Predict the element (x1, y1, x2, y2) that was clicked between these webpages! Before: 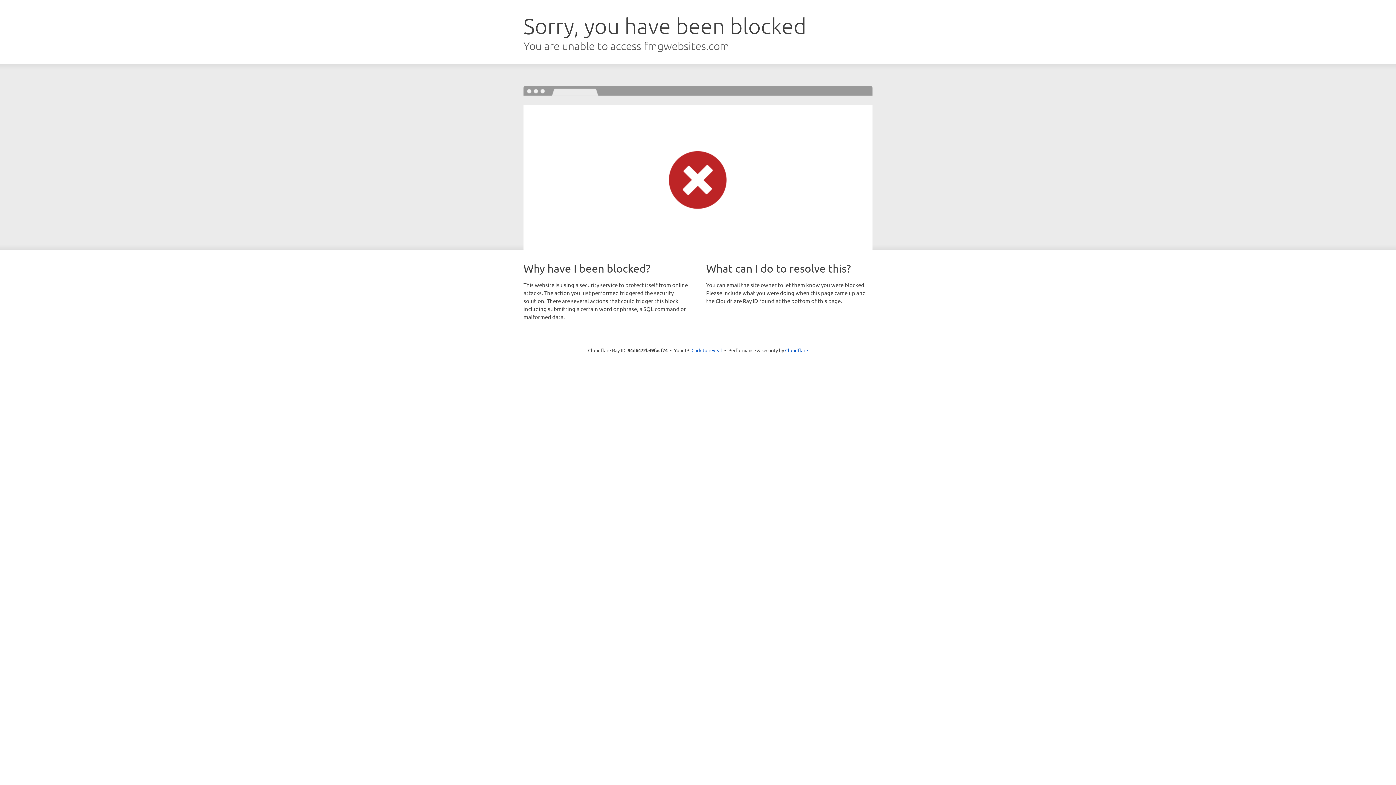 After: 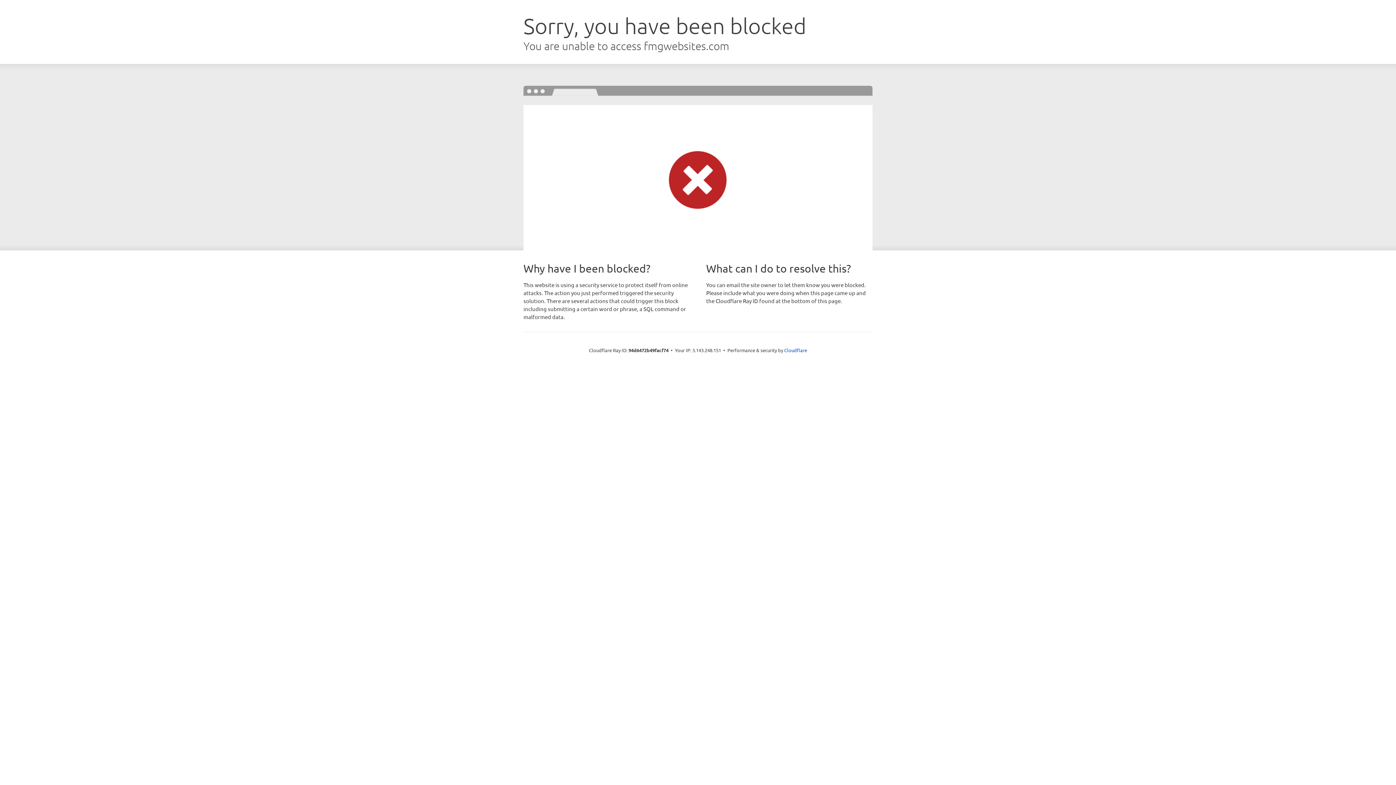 Action: label: Click to reveal bbox: (691, 346, 722, 353)